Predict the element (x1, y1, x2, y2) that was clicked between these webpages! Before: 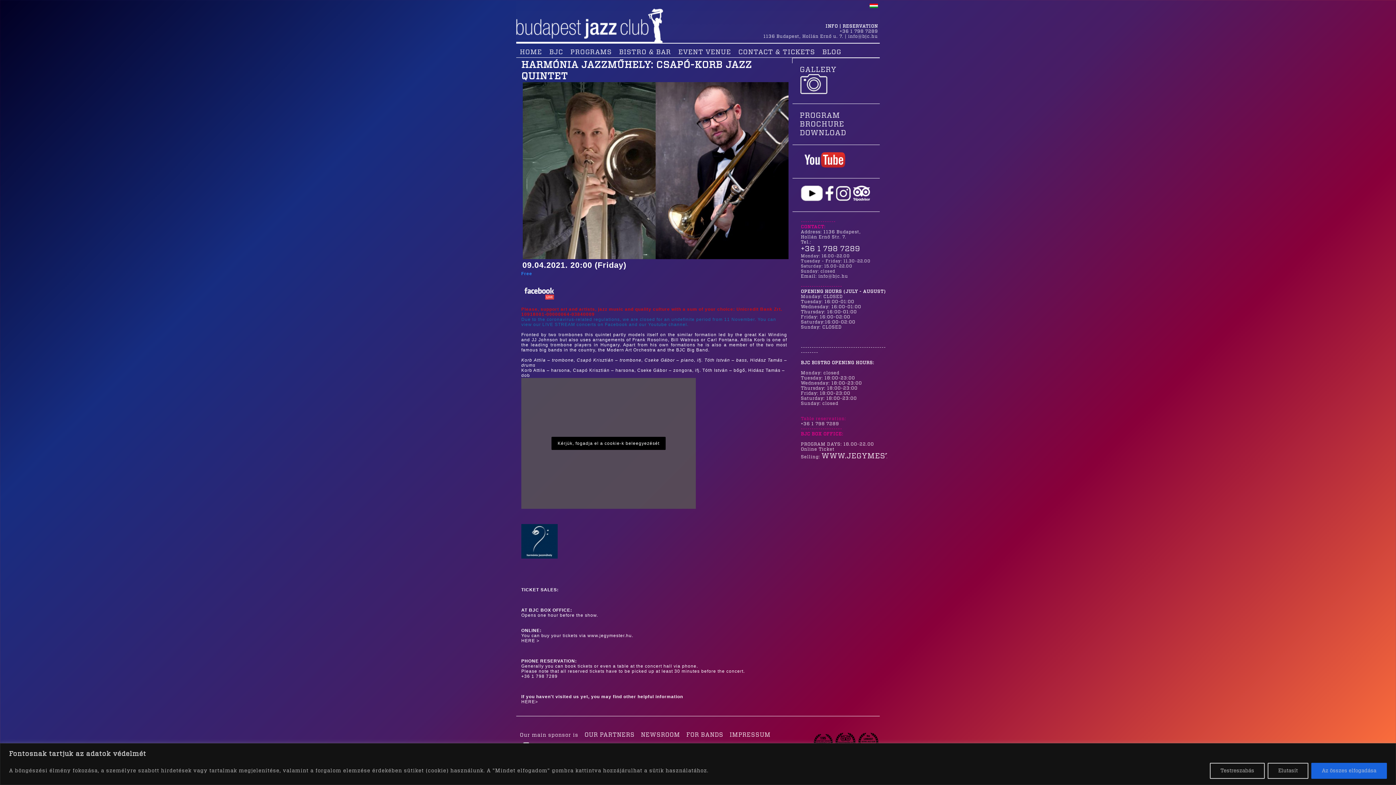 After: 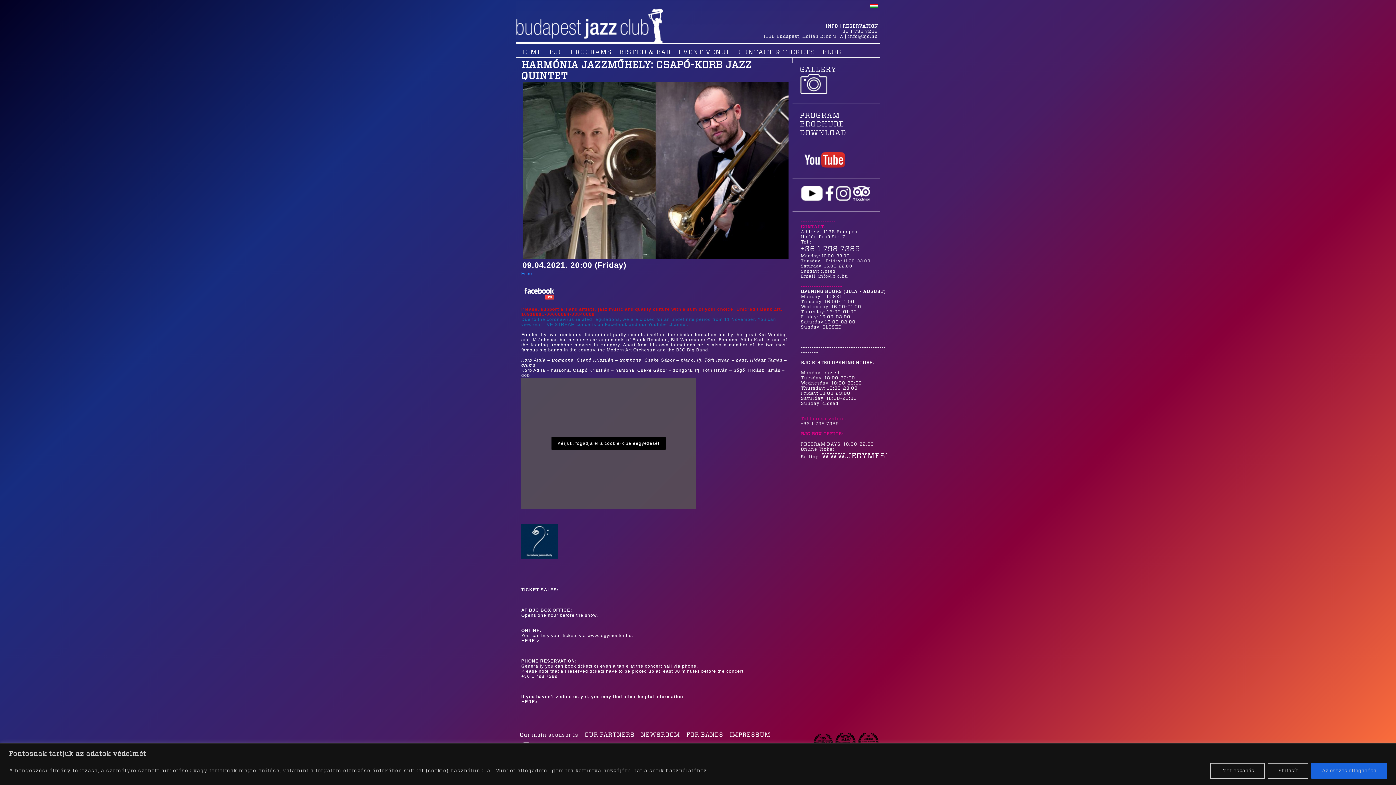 Action: label: HERE> bbox: (521, 699, 538, 704)